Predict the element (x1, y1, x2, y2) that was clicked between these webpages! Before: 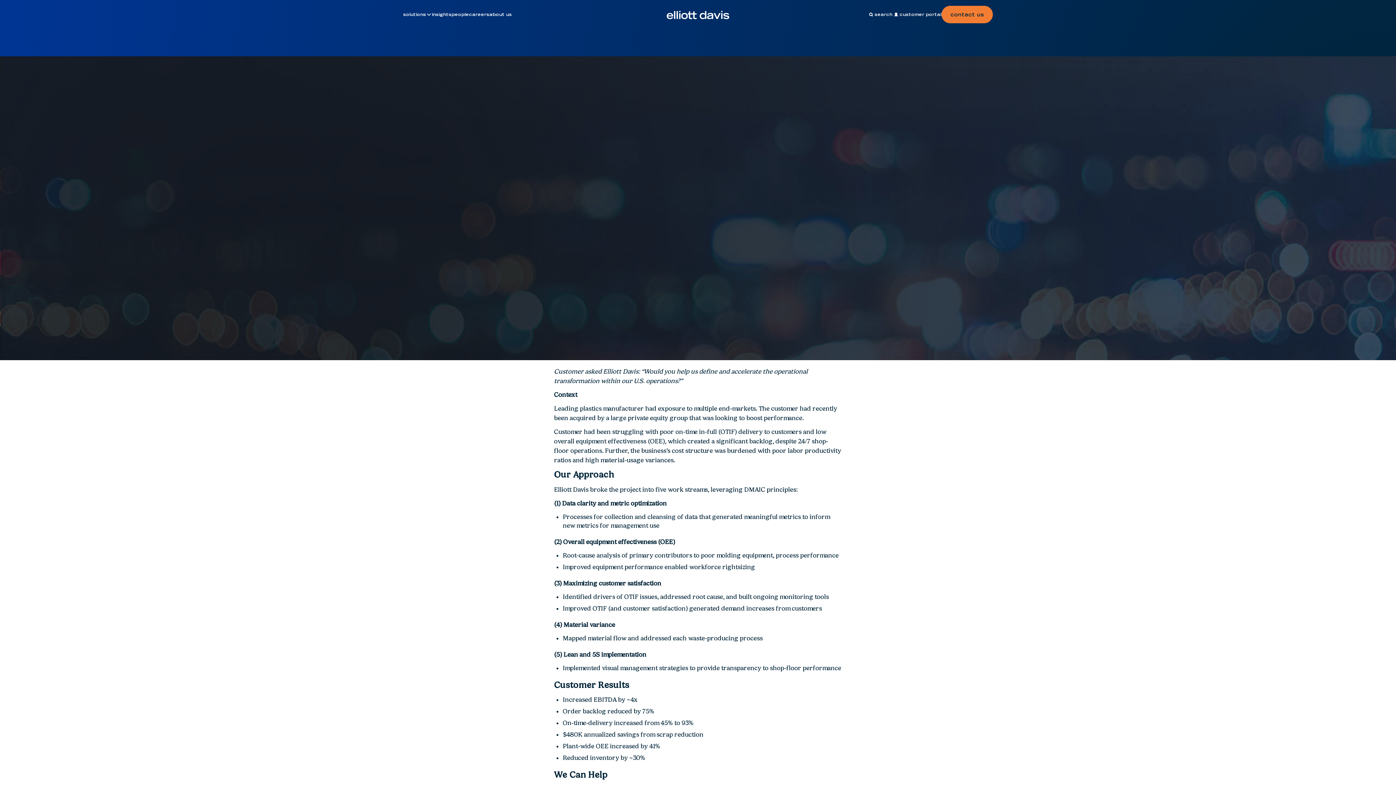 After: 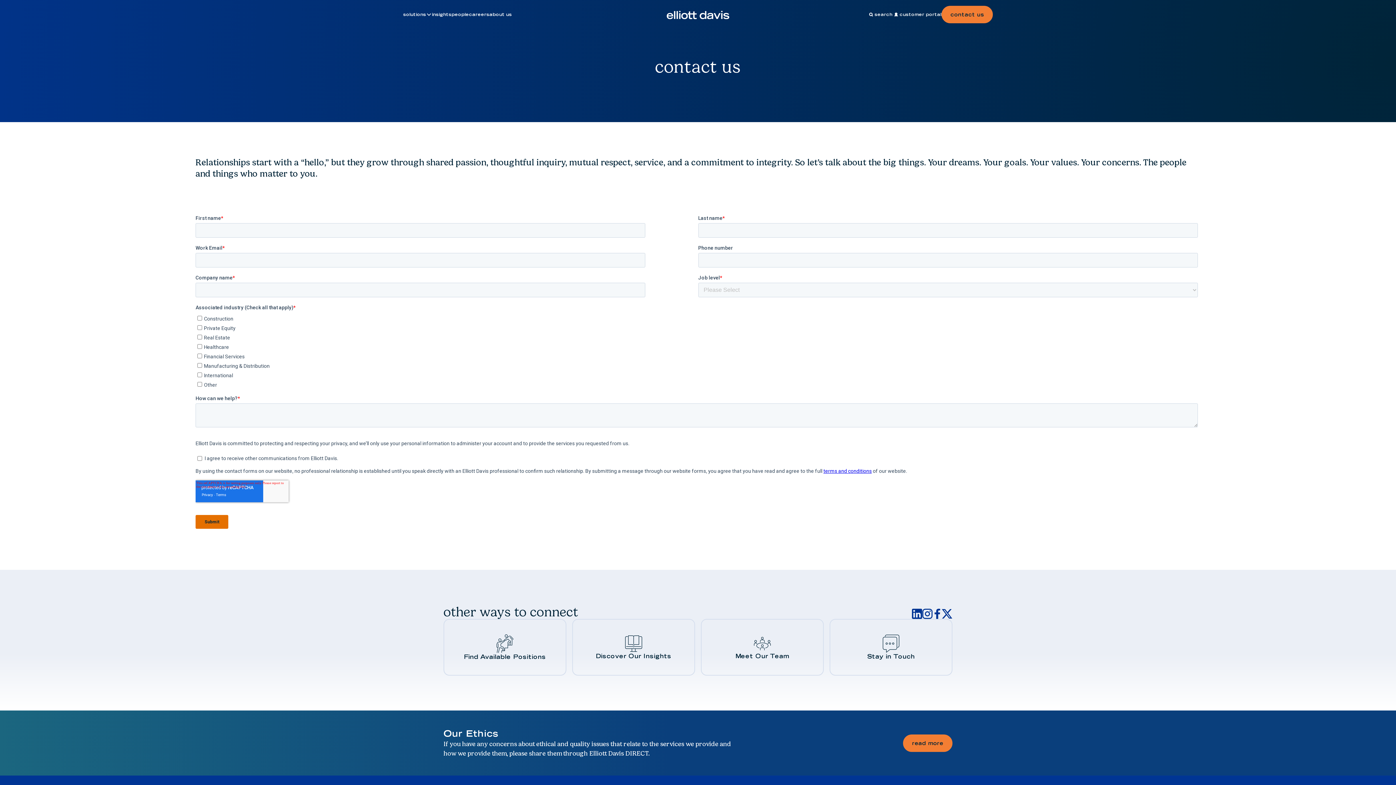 Action: bbox: (941, 5, 993, 23) label: contact us